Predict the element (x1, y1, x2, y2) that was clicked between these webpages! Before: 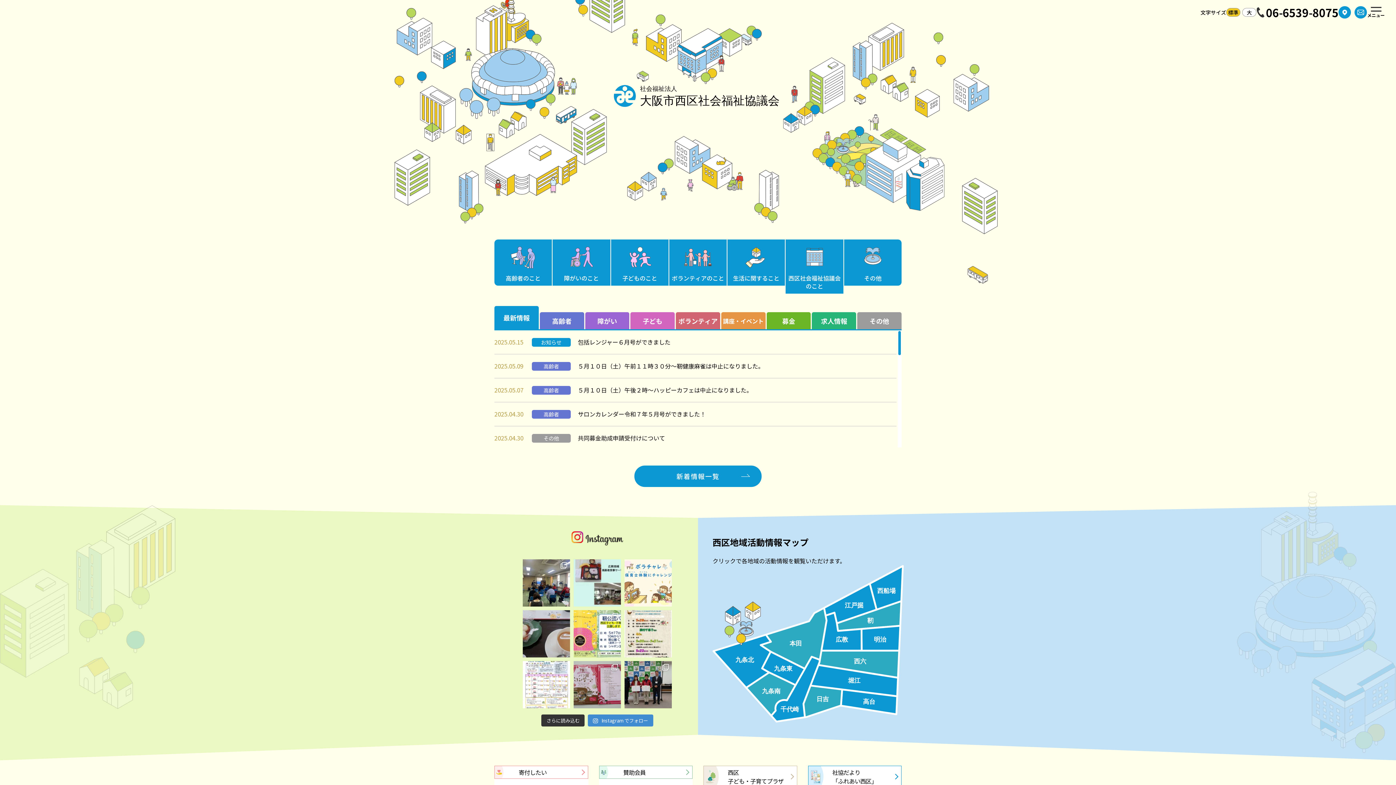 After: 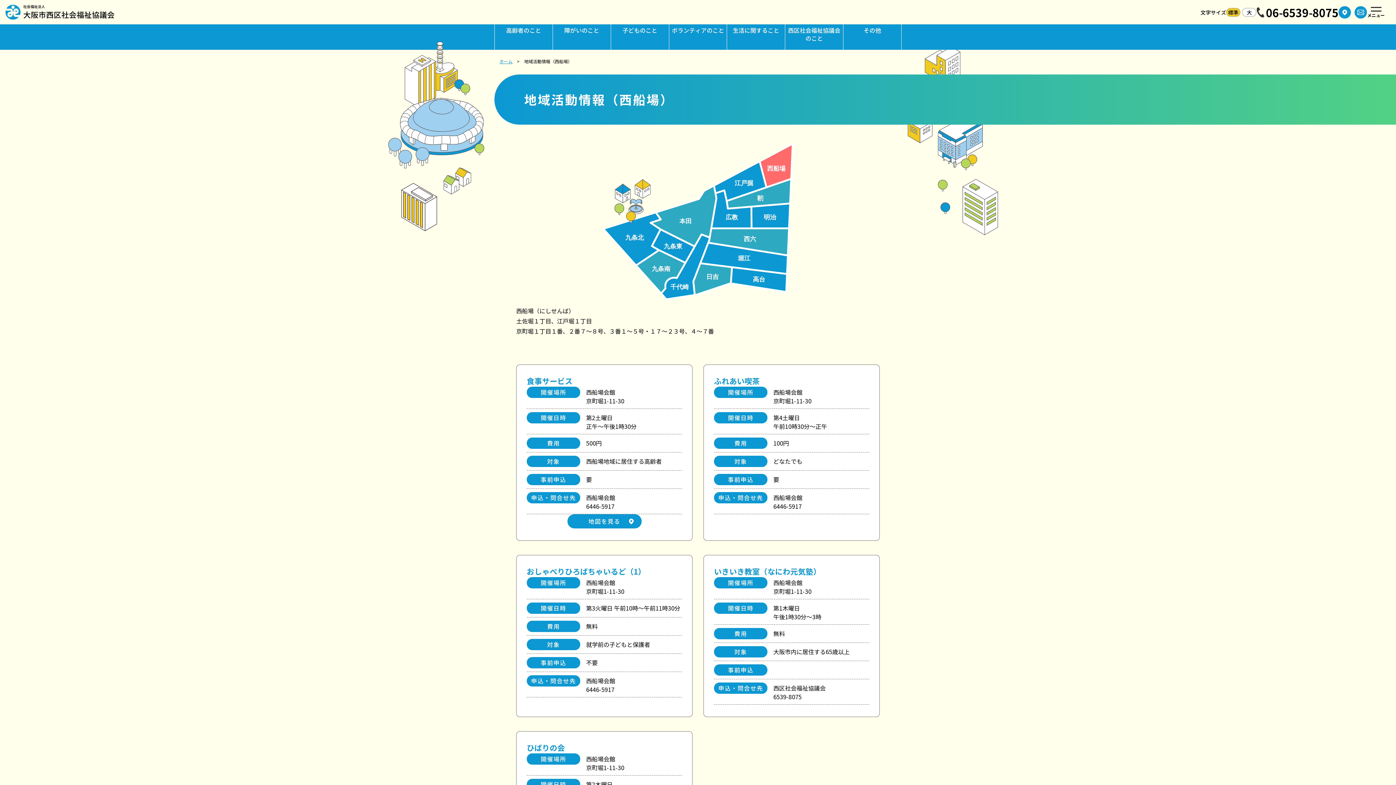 Action: bbox: (870, 566, 903, 610)